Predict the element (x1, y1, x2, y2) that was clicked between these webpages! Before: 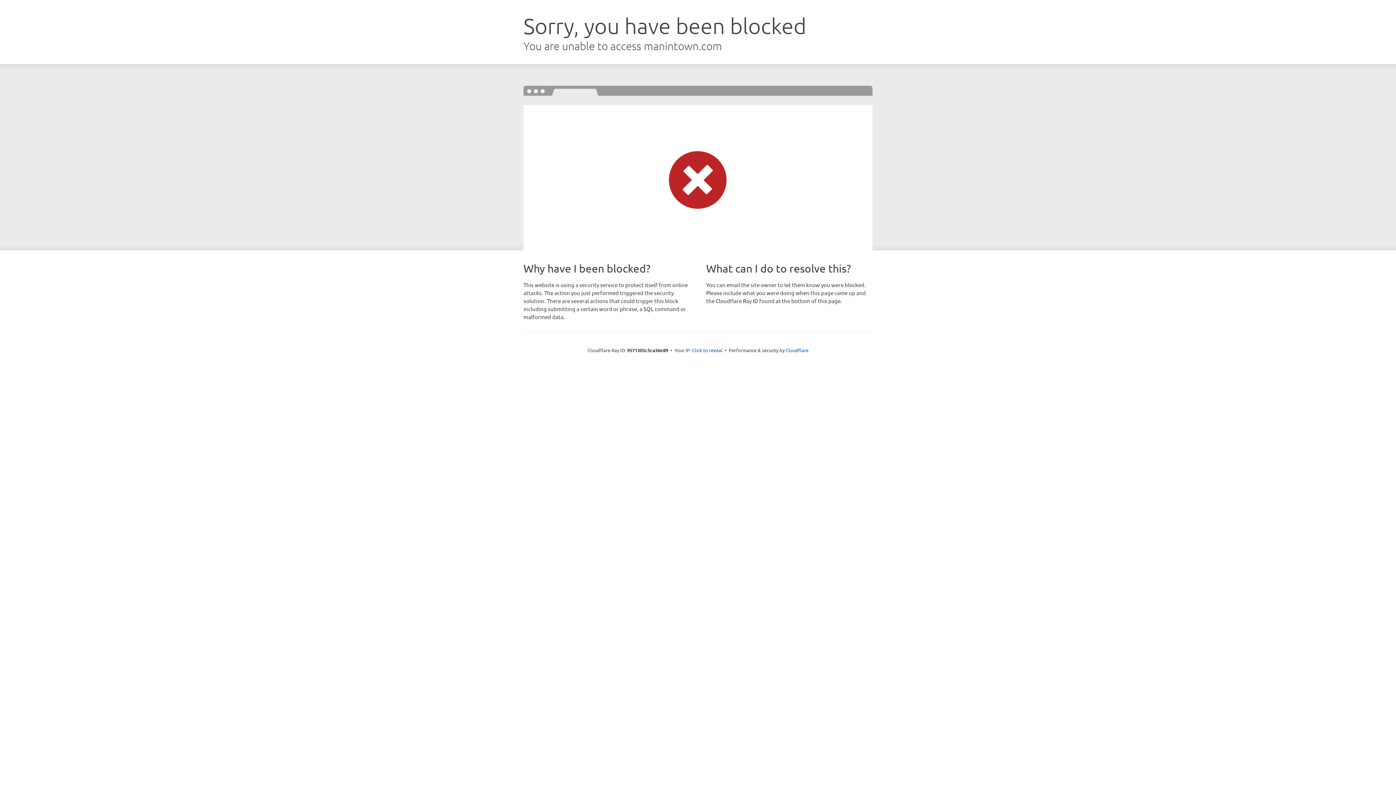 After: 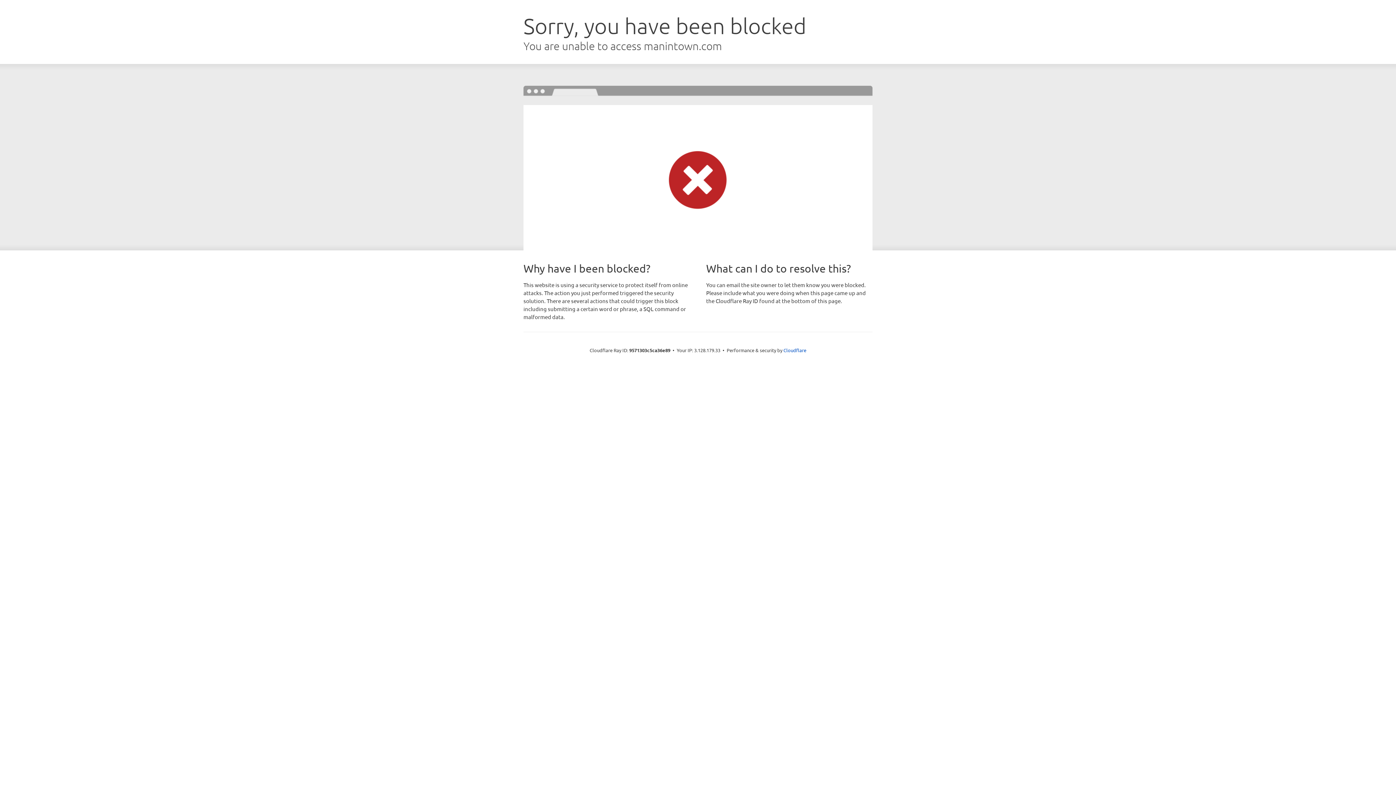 Action: bbox: (692, 346, 722, 353) label: Click to reveal